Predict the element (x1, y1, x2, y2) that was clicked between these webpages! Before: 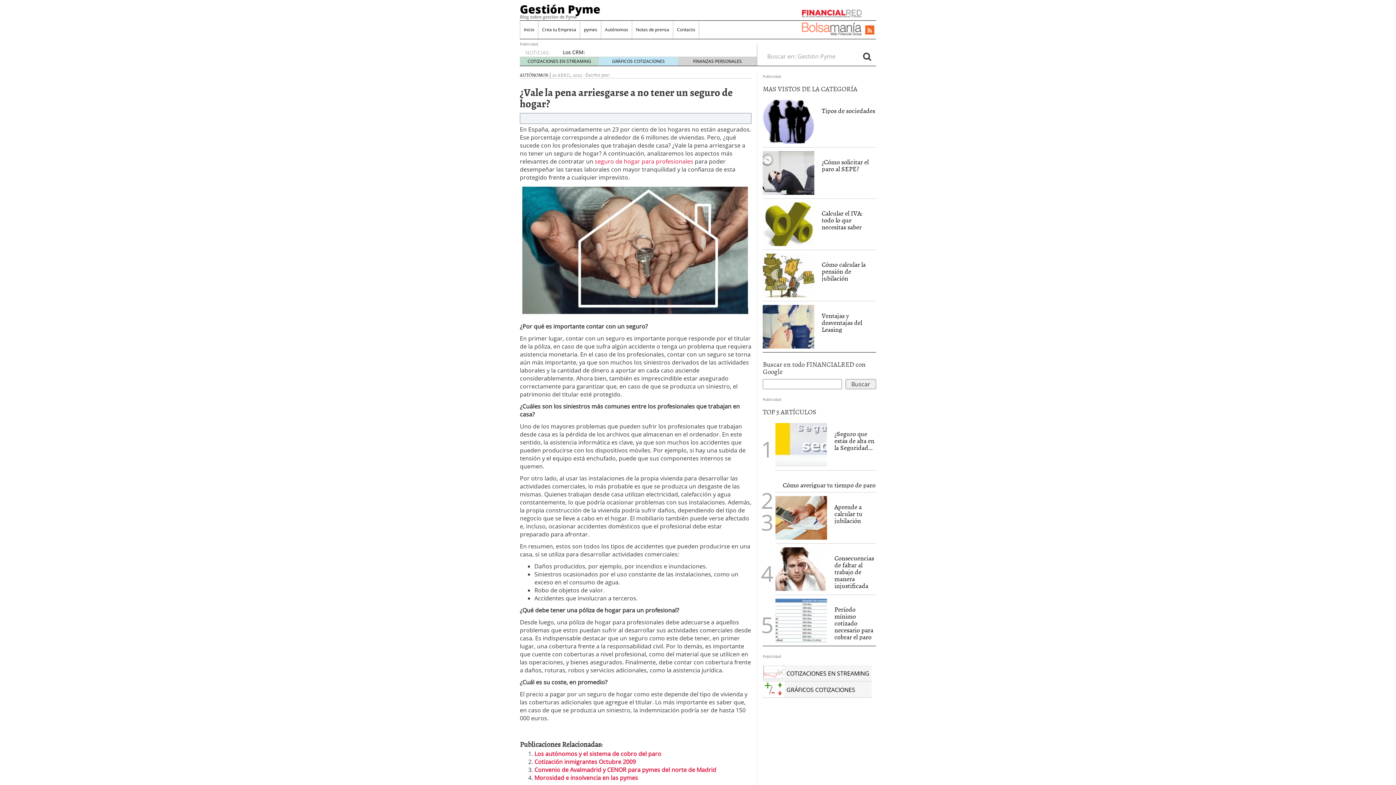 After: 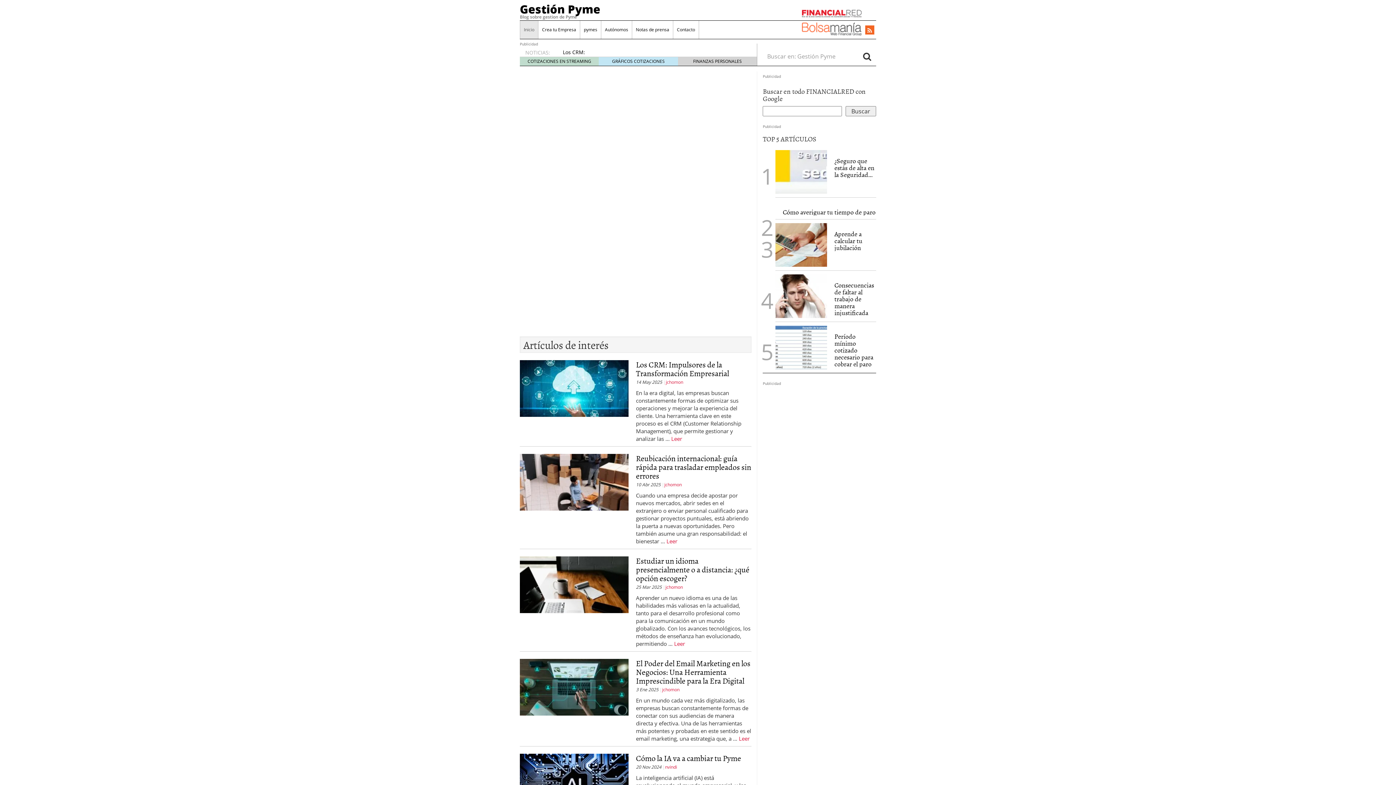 Action: bbox: (520, 1, 600, 16) label: Gestión Pyme